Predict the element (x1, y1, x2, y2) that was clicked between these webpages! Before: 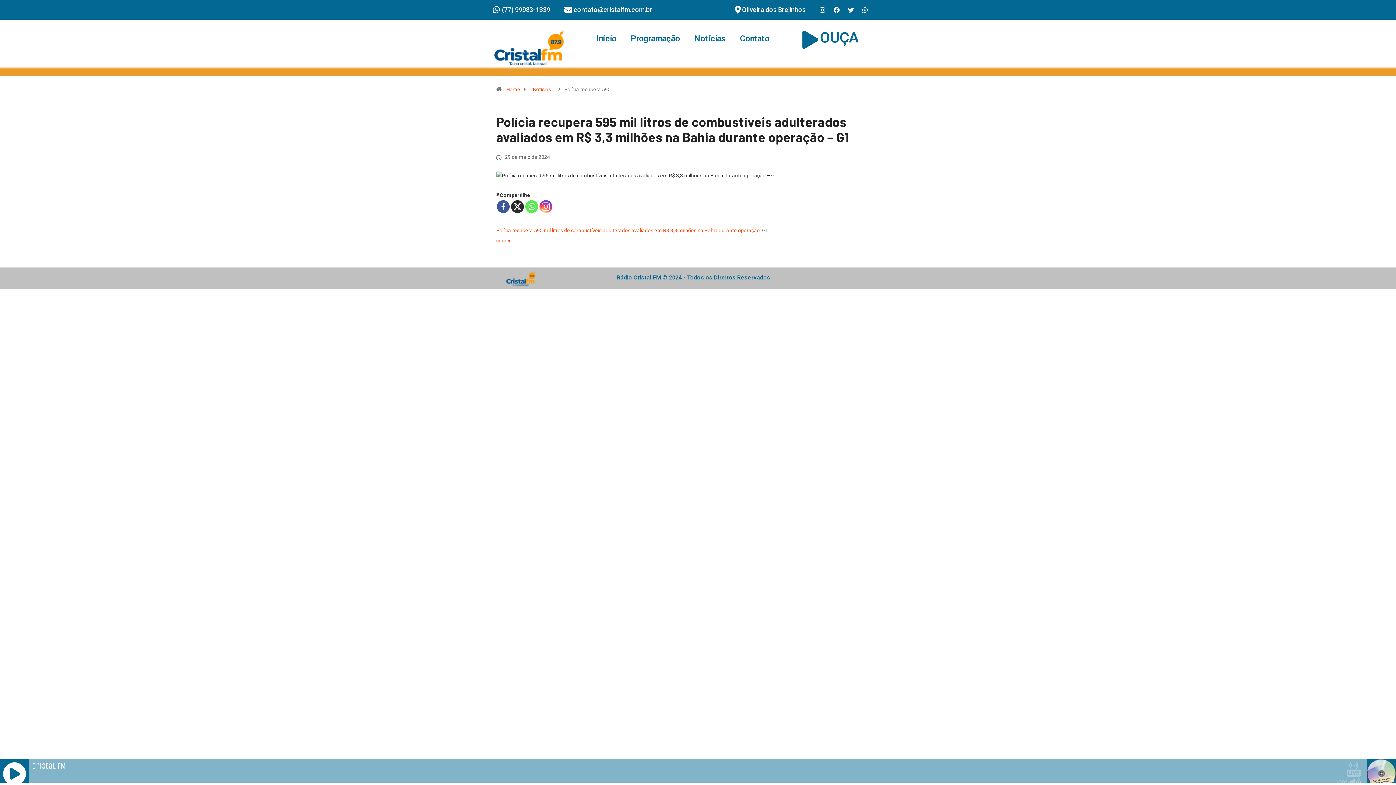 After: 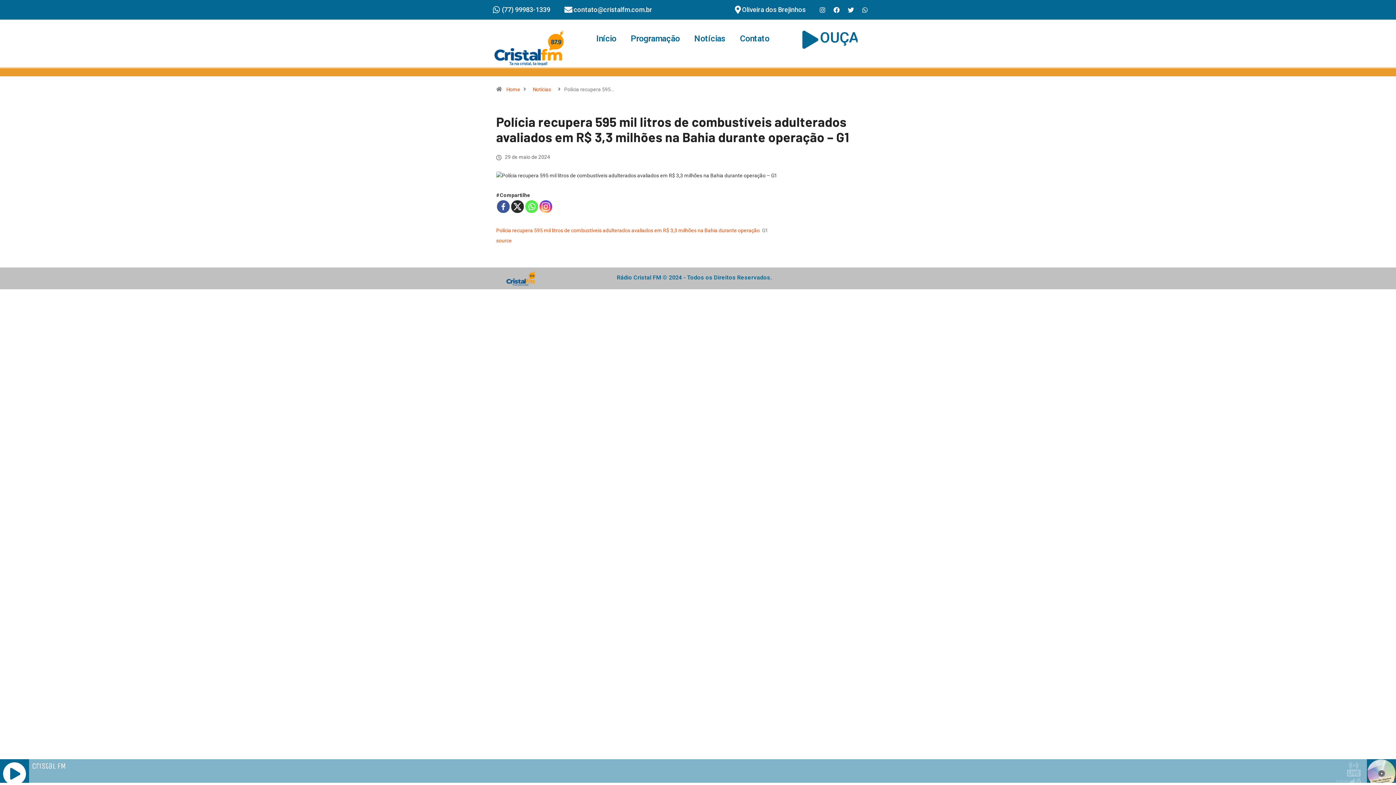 Action: label: Polícia recupera 595 mil litros de combustíveis adulterados avaliados em R$ 3,3 milhões na Bahia durante operação bbox: (496, 227, 760, 233)